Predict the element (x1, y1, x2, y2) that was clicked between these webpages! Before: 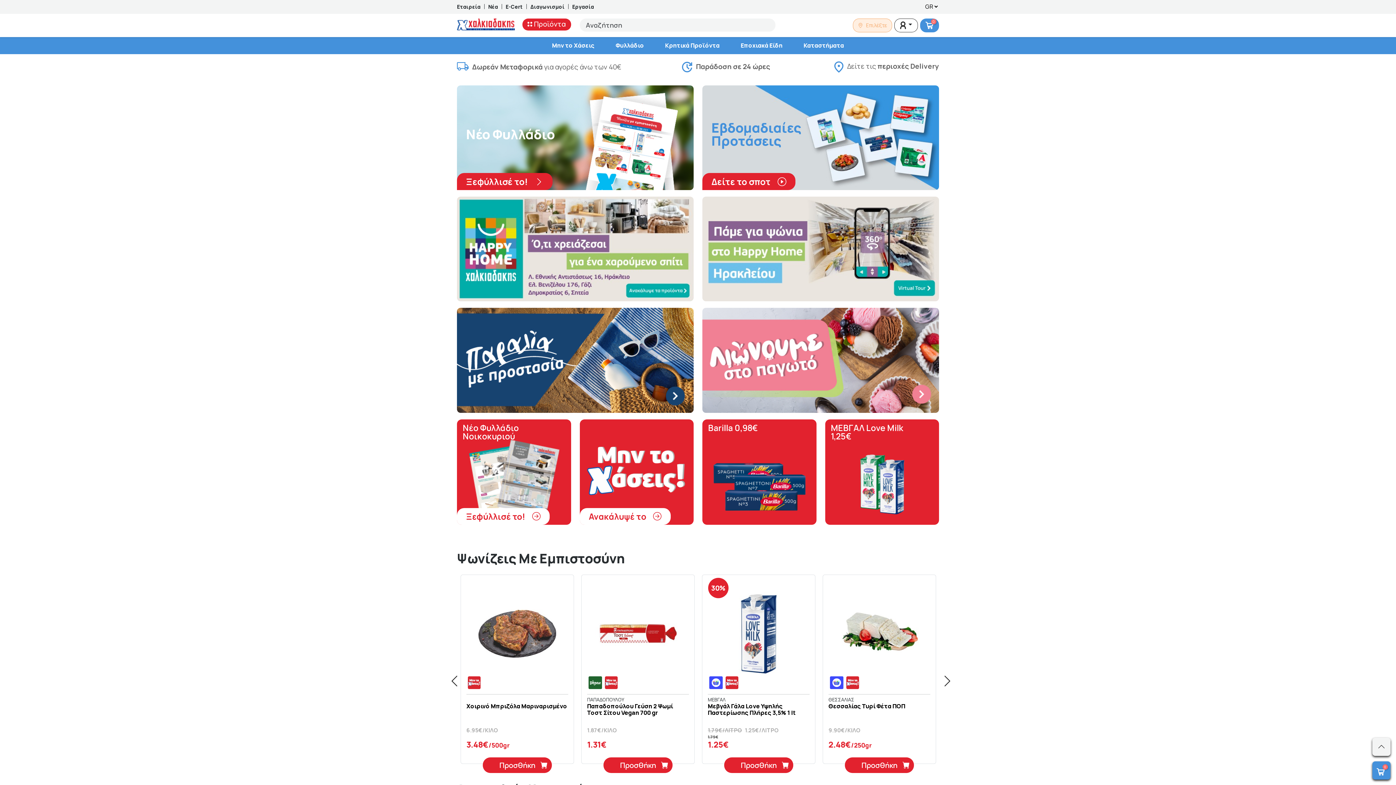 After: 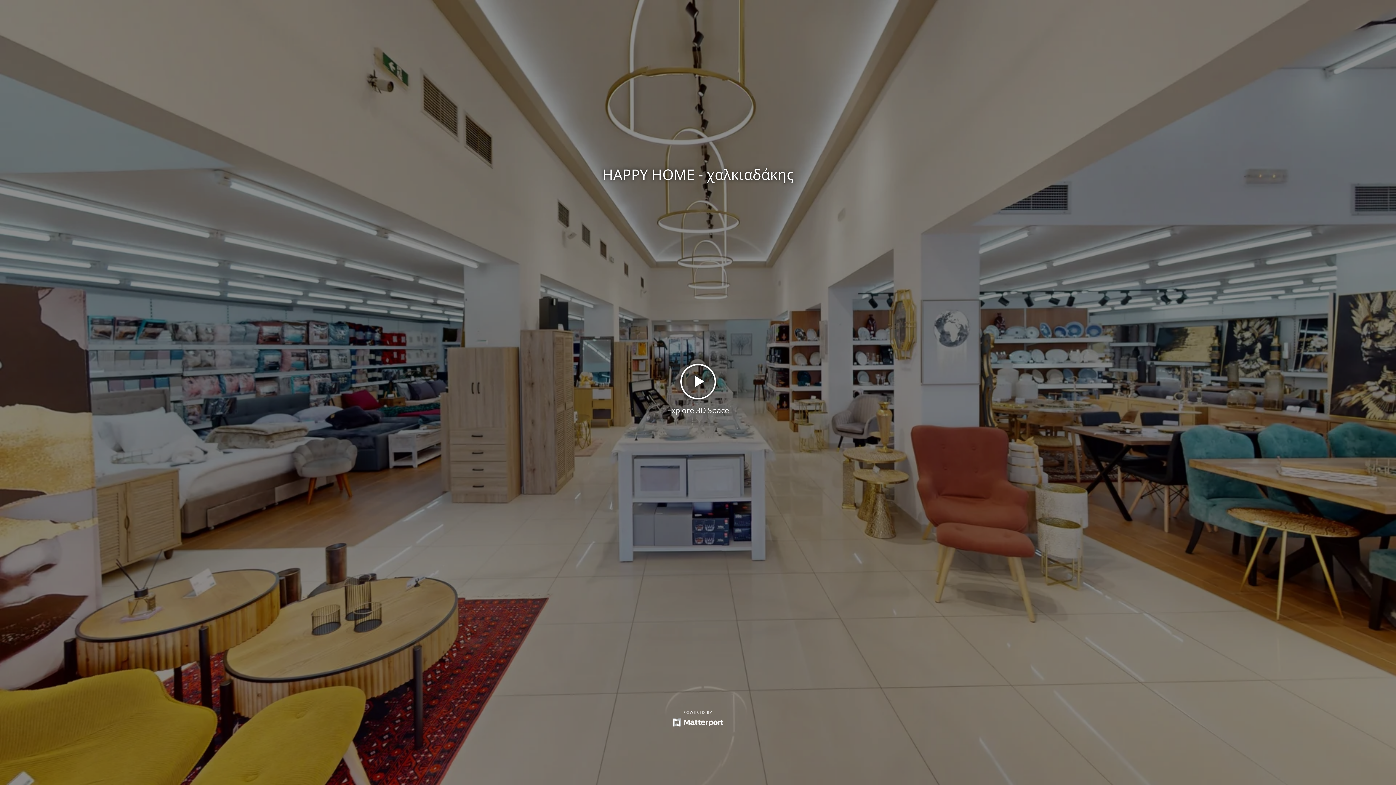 Action: bbox: (702, 196, 939, 301)